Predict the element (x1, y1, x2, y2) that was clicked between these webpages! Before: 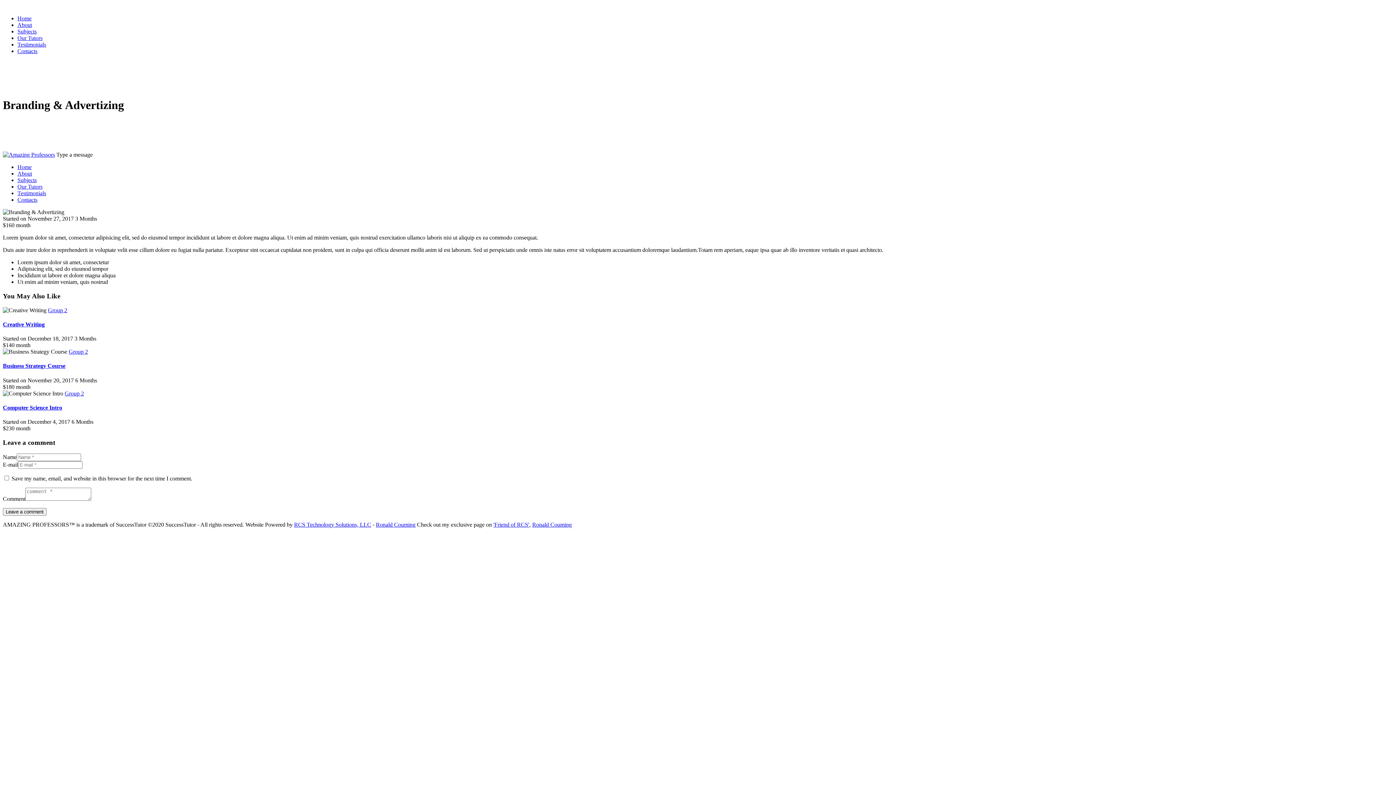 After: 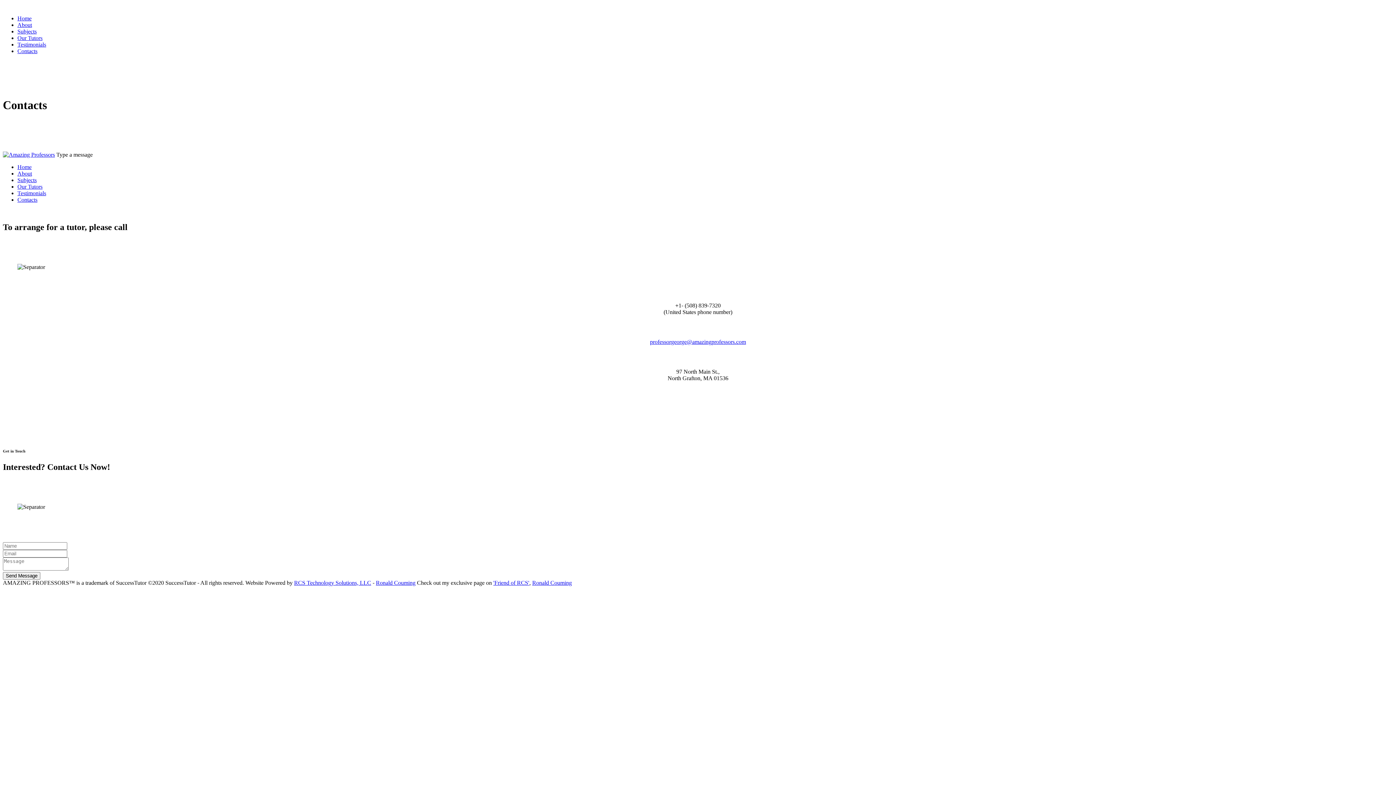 Action: bbox: (17, 196, 37, 202) label: Contacts